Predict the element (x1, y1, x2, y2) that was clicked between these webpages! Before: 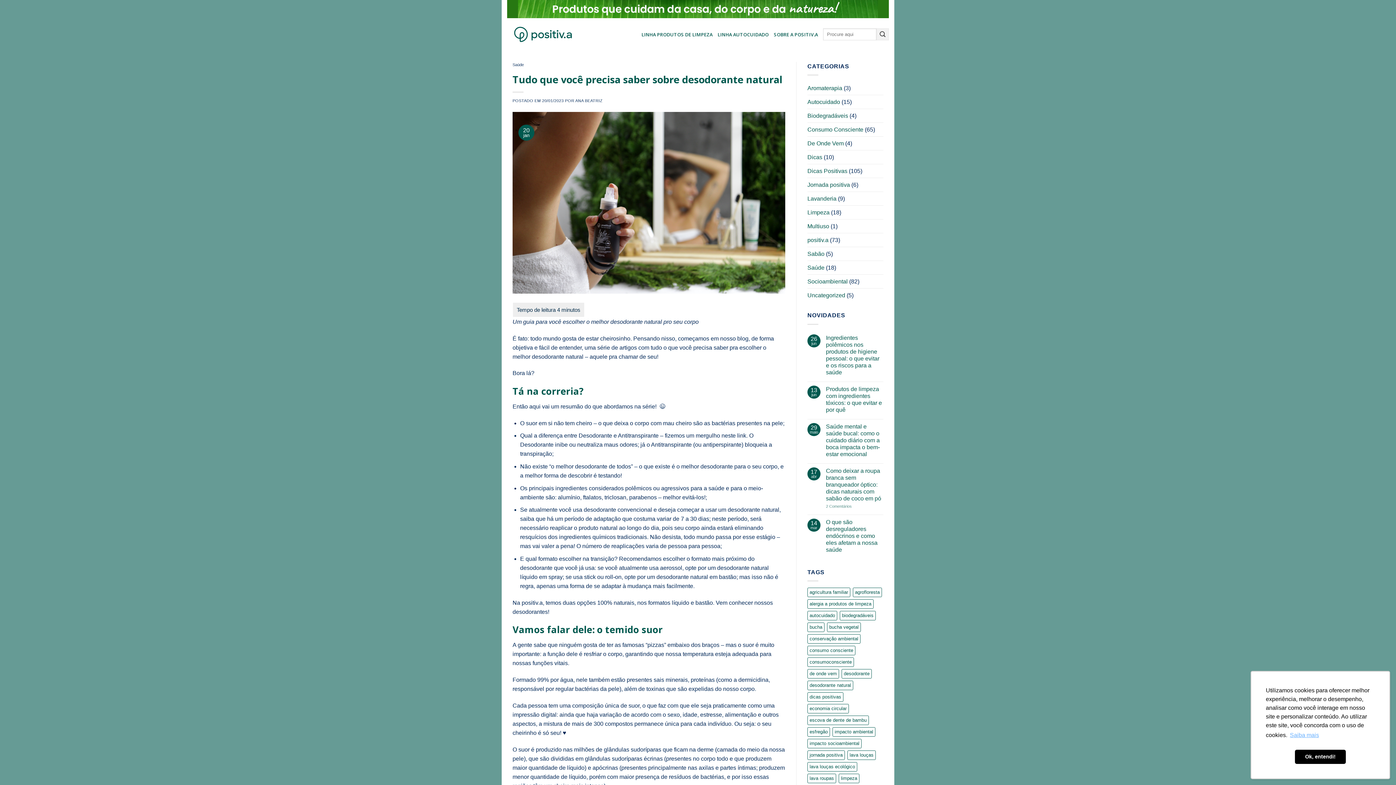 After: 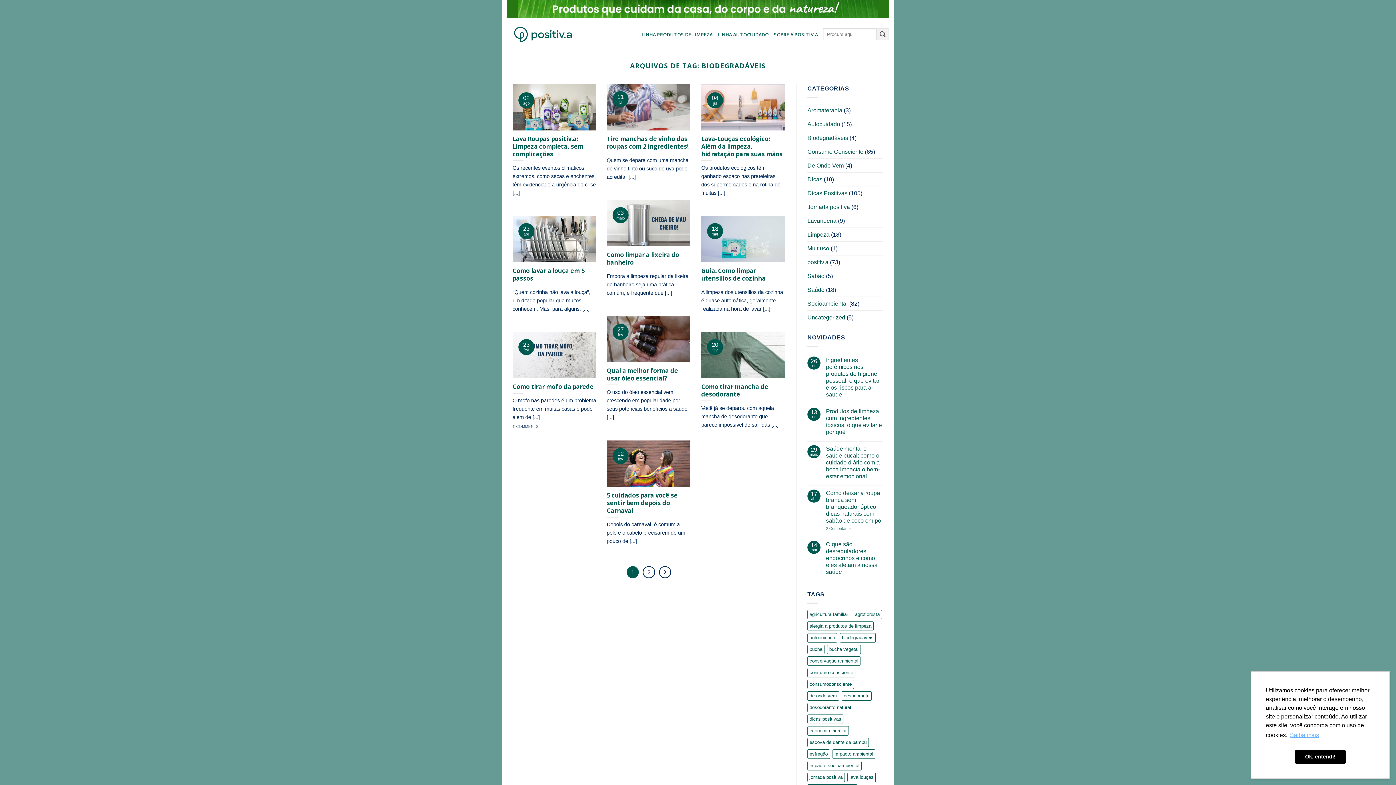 Action: label: biodegradáveis (15 itens) bbox: (840, 611, 876, 620)